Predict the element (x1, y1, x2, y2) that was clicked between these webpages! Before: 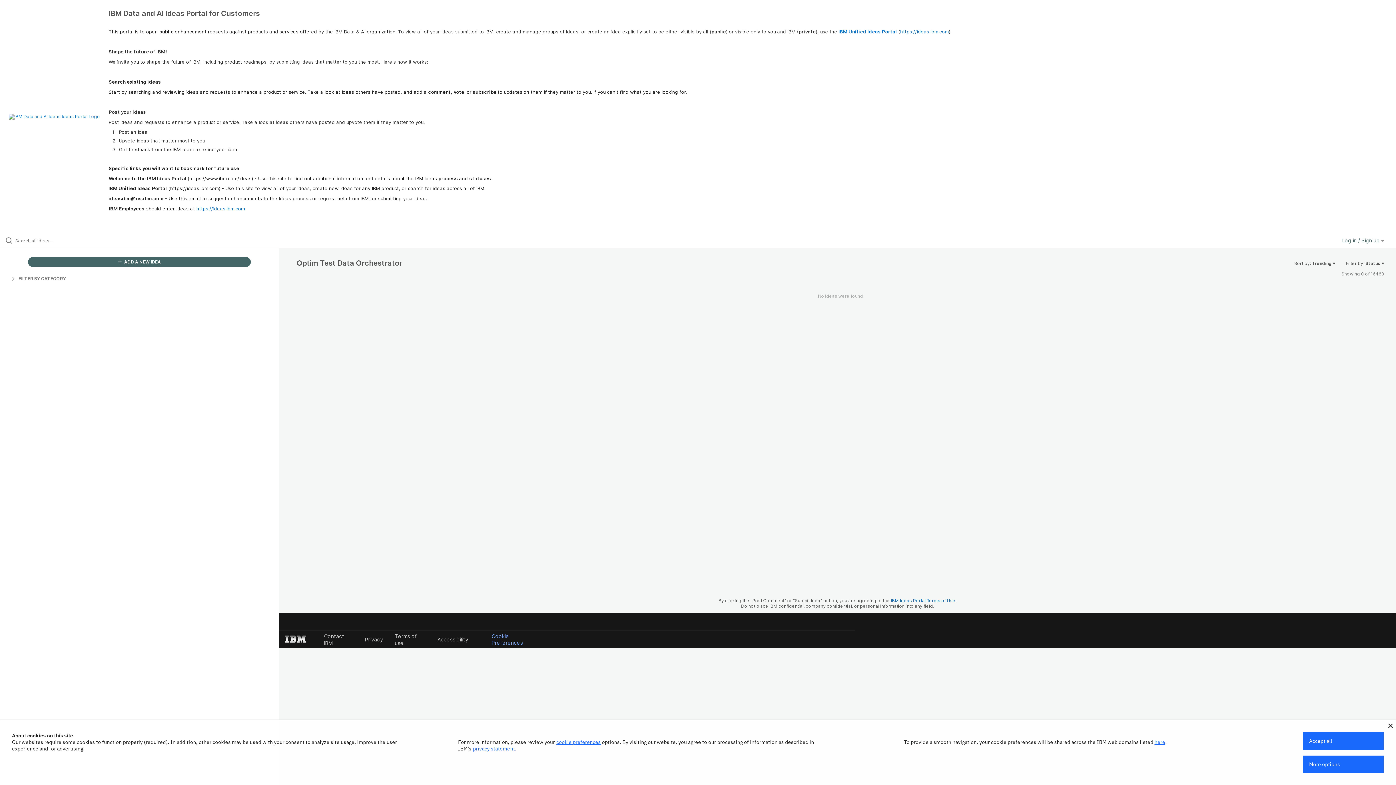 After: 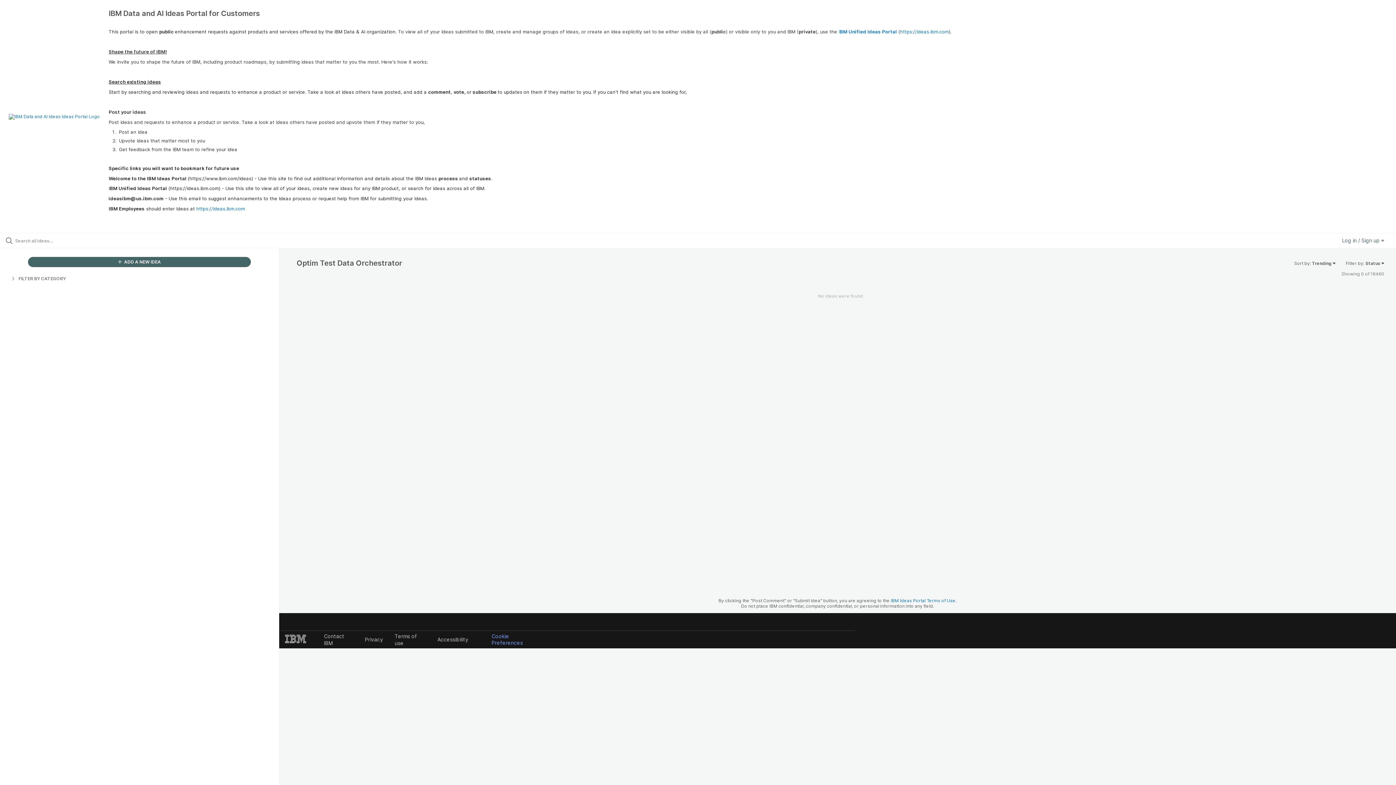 Action: bbox: (1303, 732, 1384, 750) label: Accept all